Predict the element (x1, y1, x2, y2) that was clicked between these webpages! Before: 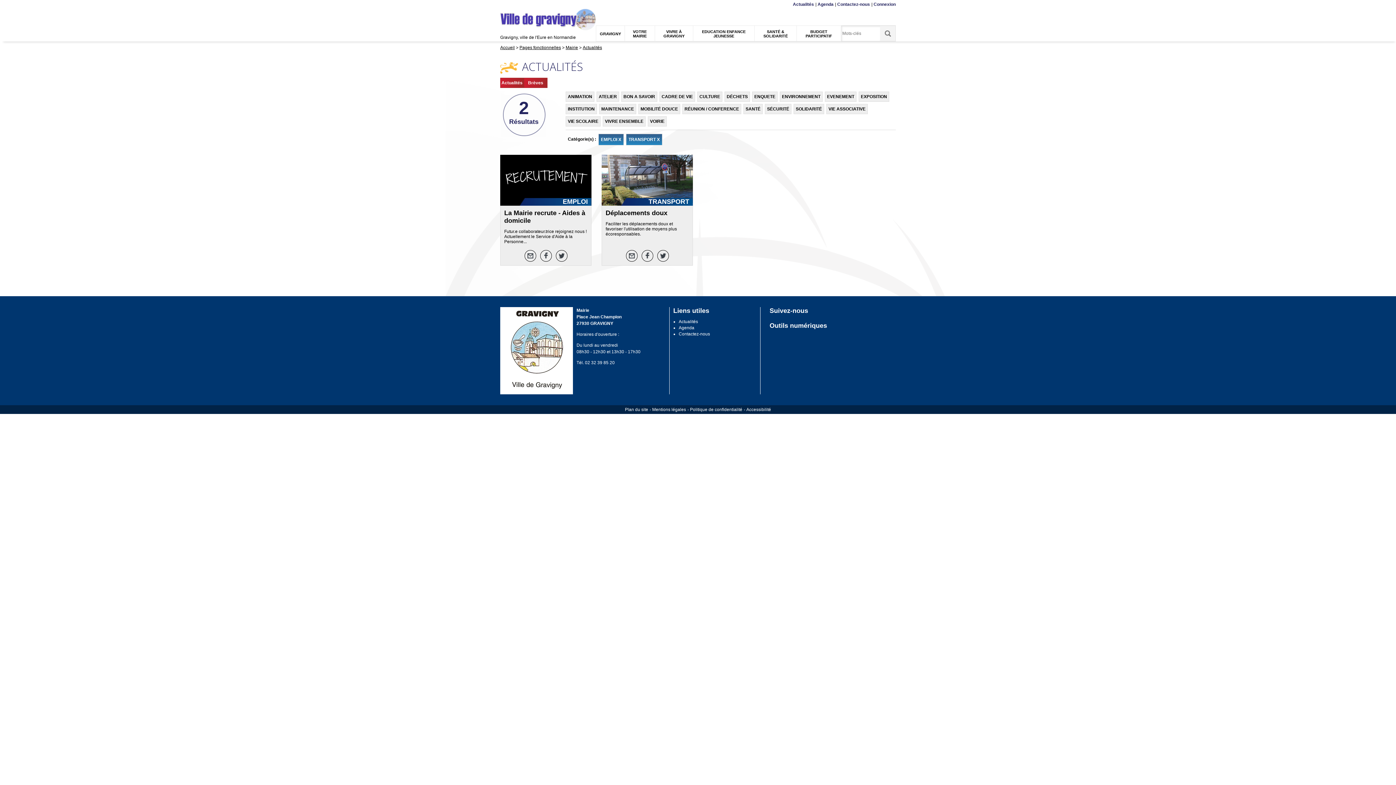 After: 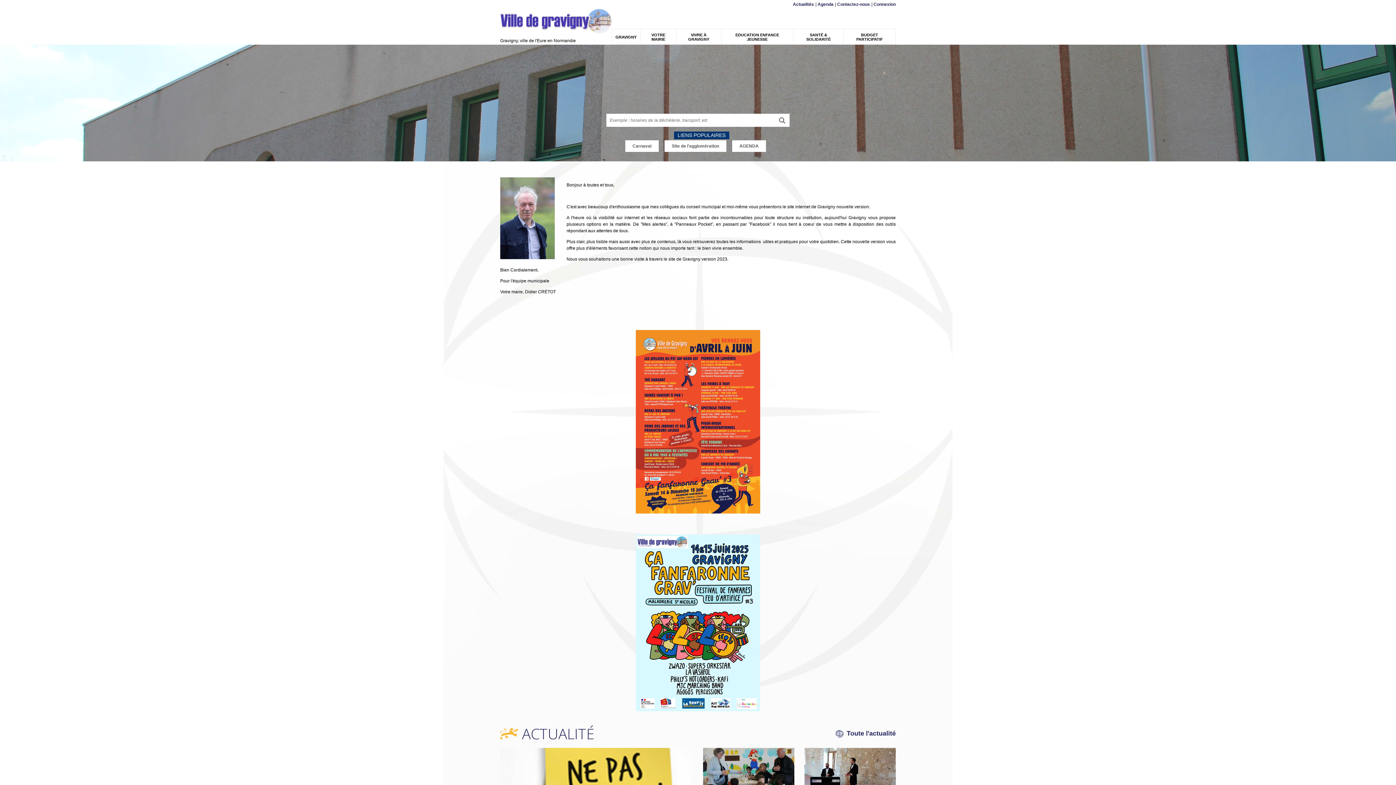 Action: bbox: (500, 8, 596, 31)